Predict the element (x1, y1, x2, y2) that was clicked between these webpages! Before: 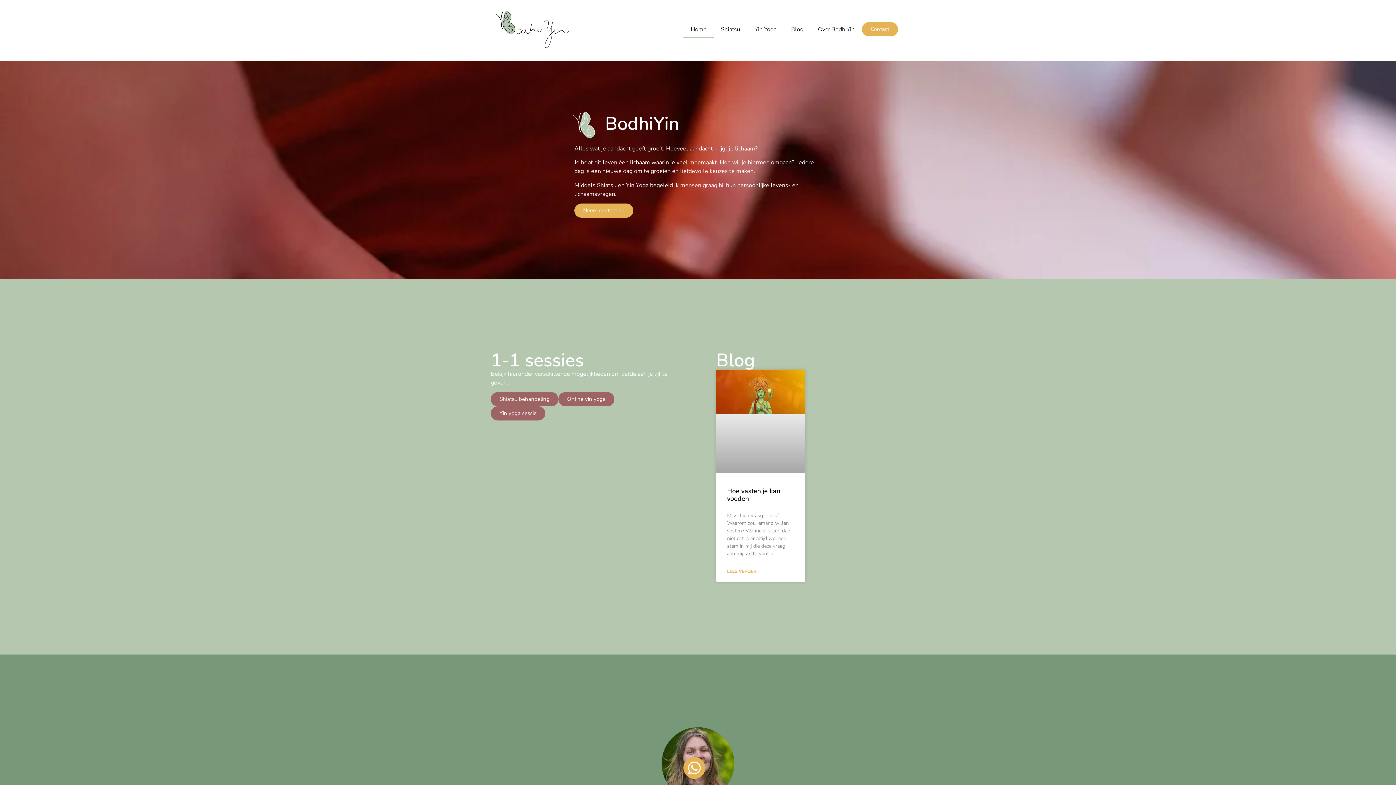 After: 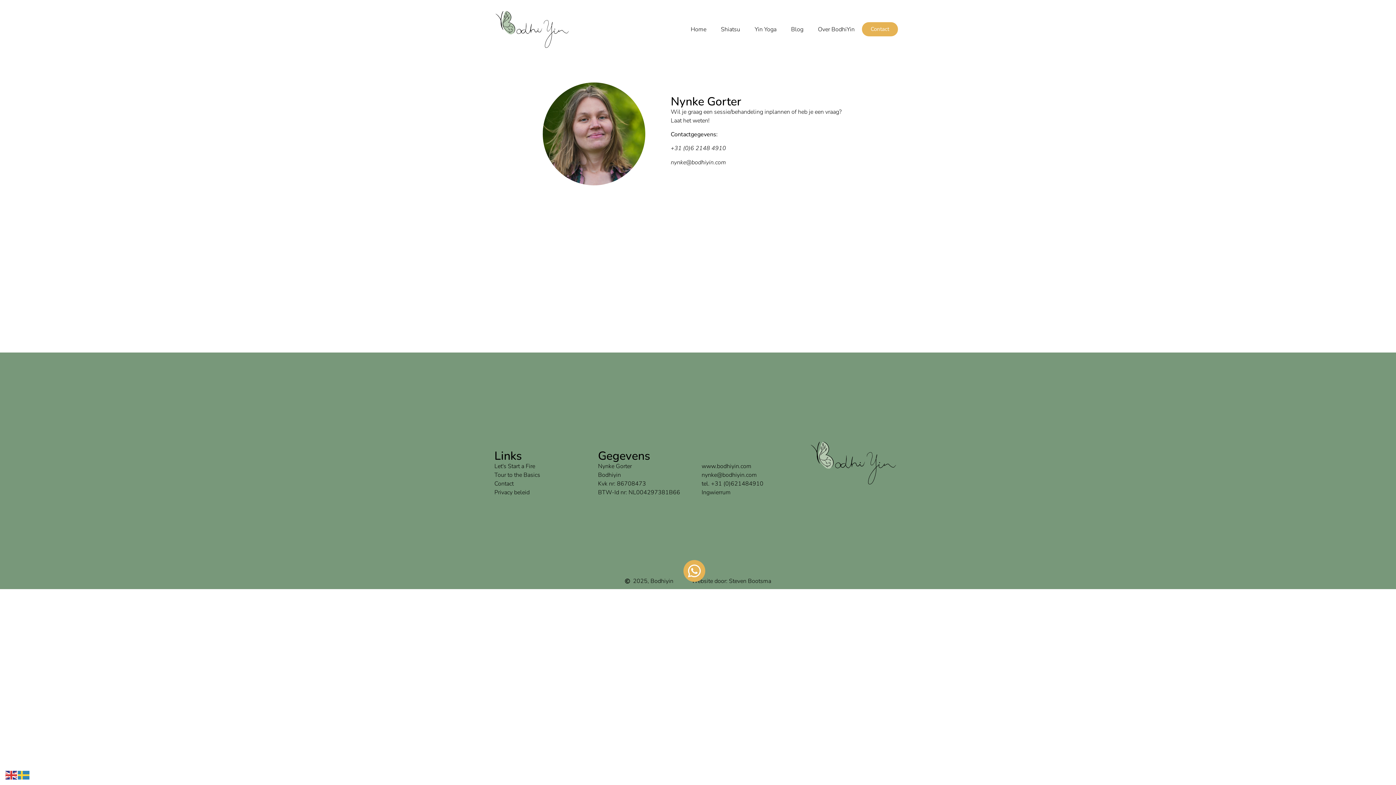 Action: label: Contact bbox: (862, 22, 898, 36)